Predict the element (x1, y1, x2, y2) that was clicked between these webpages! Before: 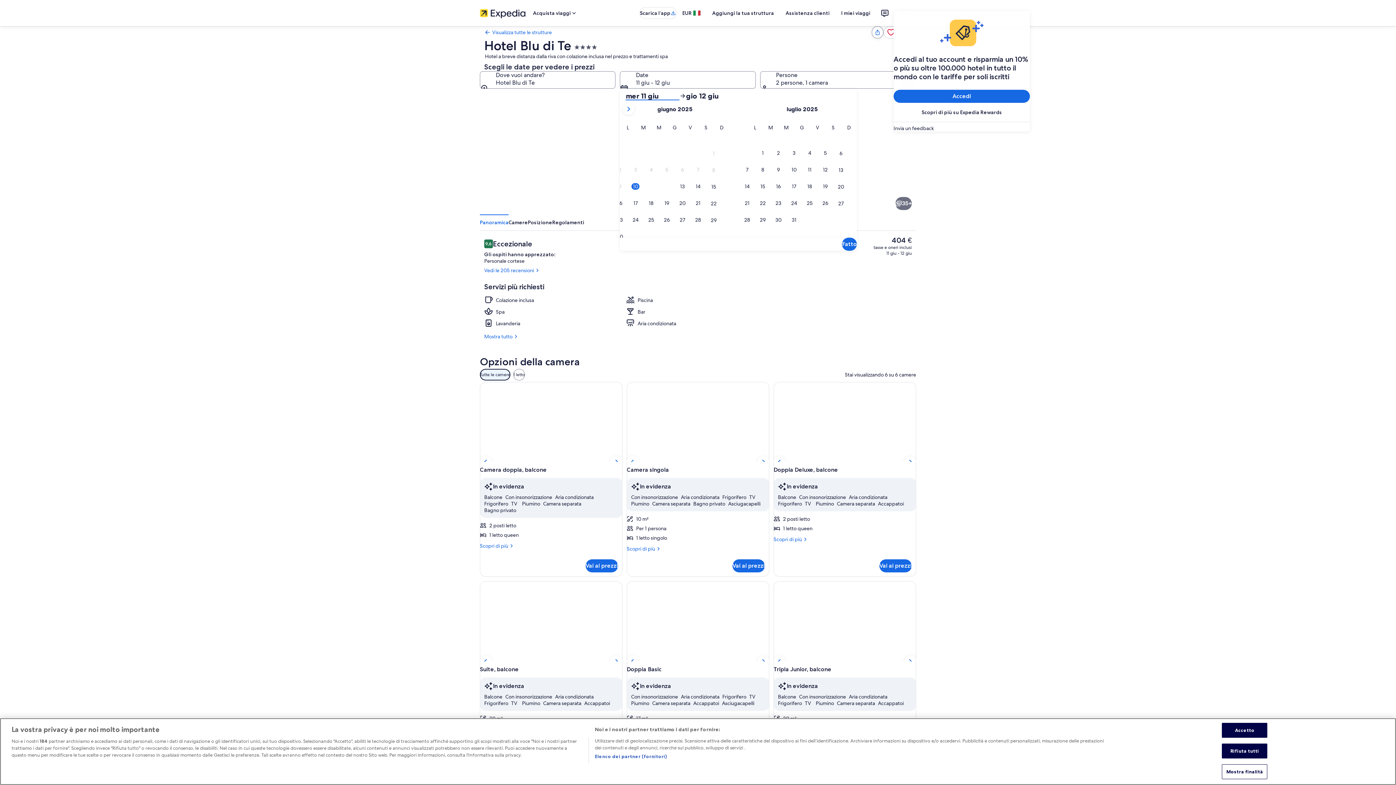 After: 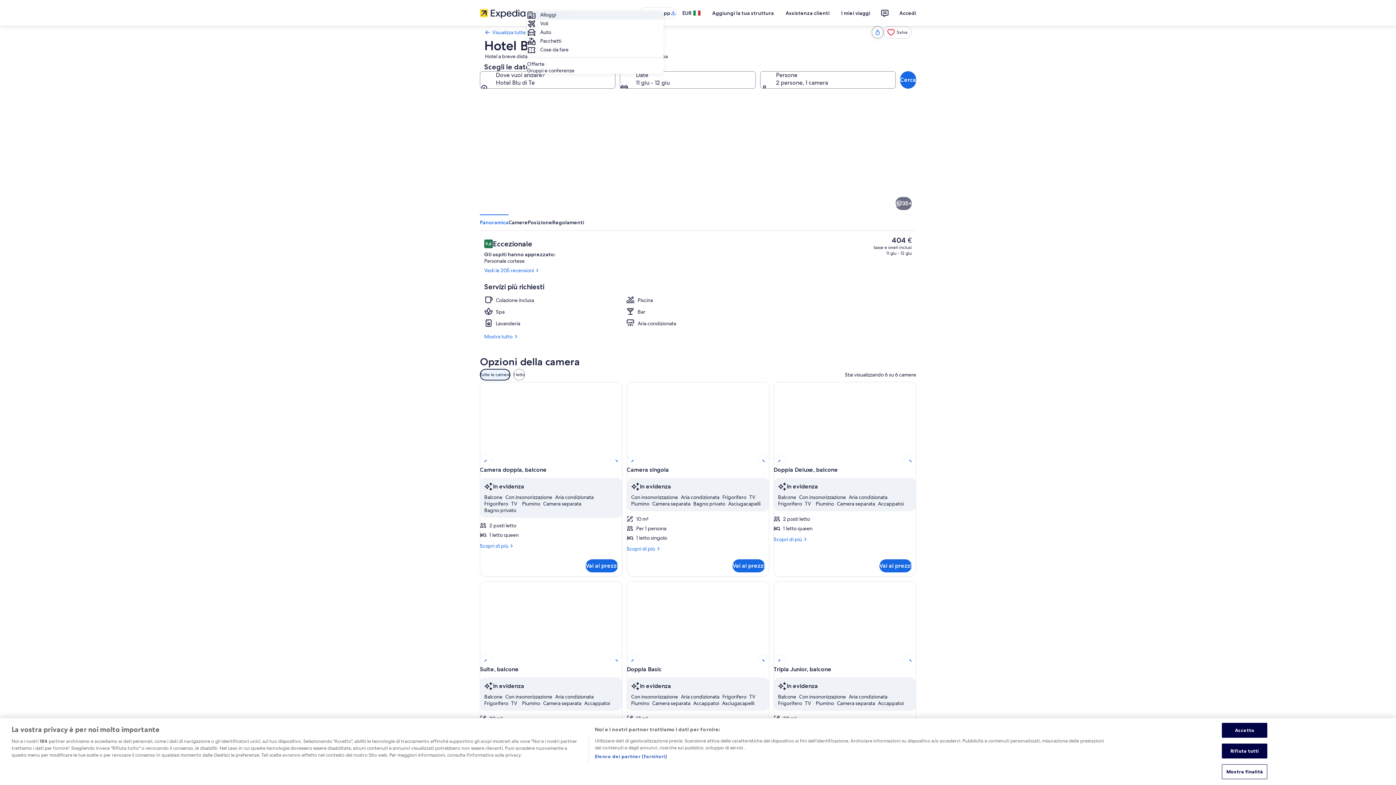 Action: bbox: (527, 6, 583, 19) label: Acquista viaggi